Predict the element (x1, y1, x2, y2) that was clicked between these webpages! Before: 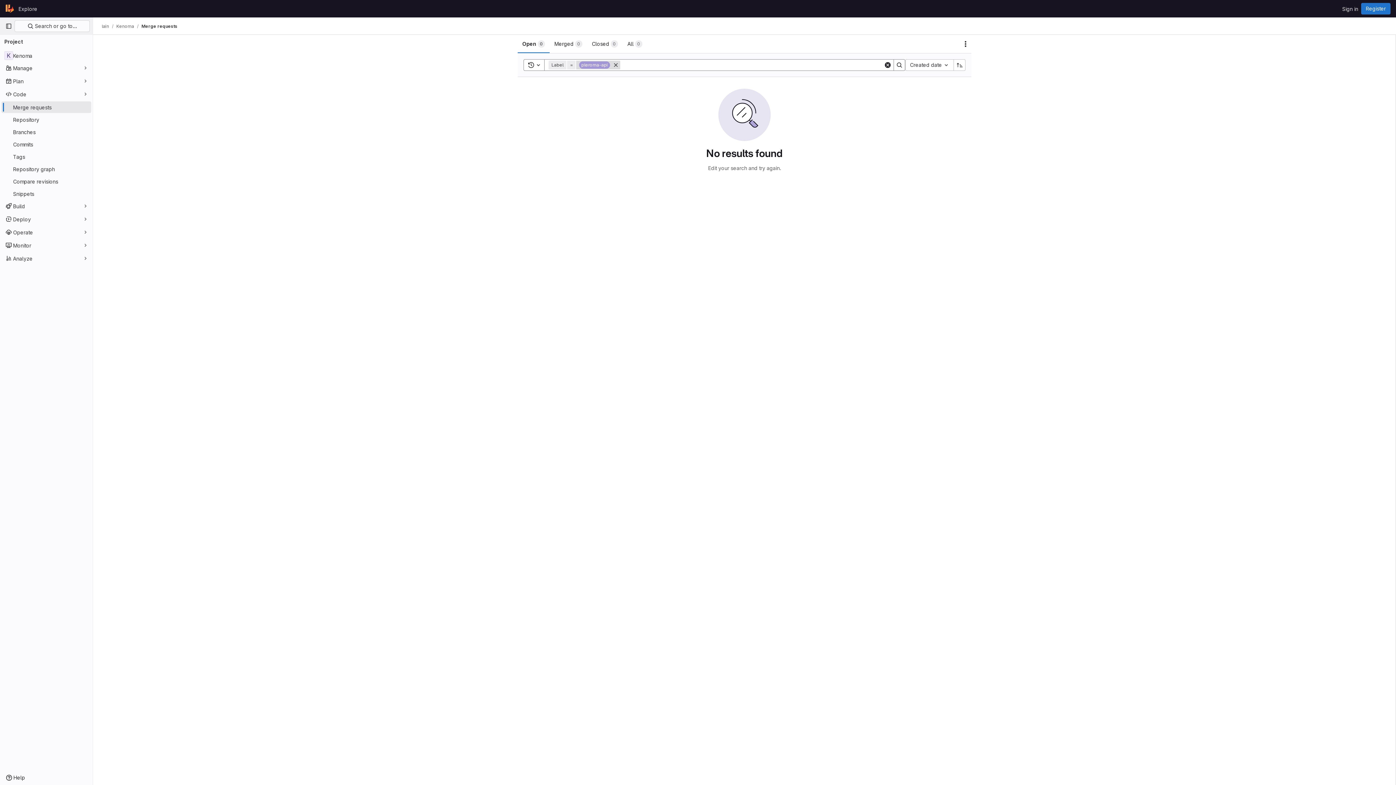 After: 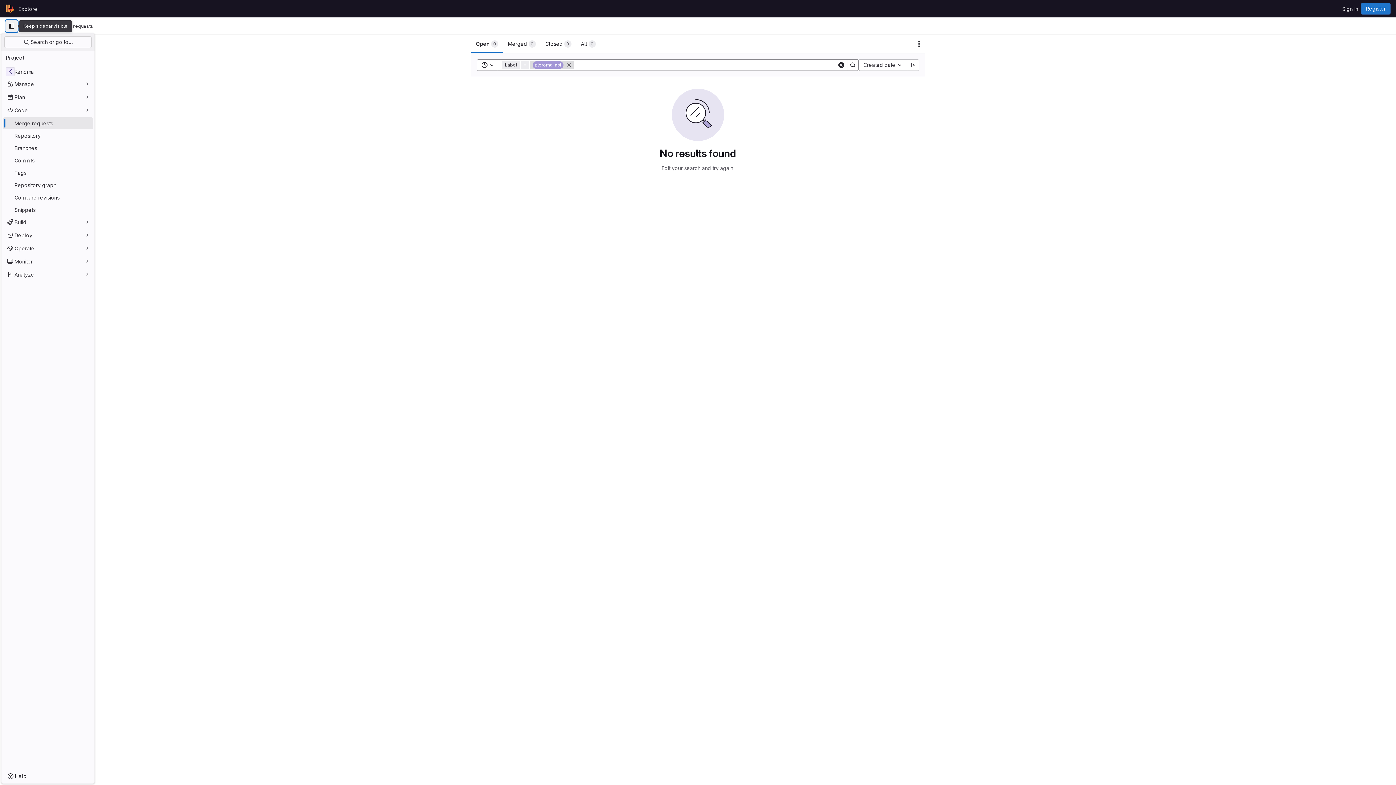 Action: bbox: (2, 20, 14, 32) label: Primary navigation sidebar